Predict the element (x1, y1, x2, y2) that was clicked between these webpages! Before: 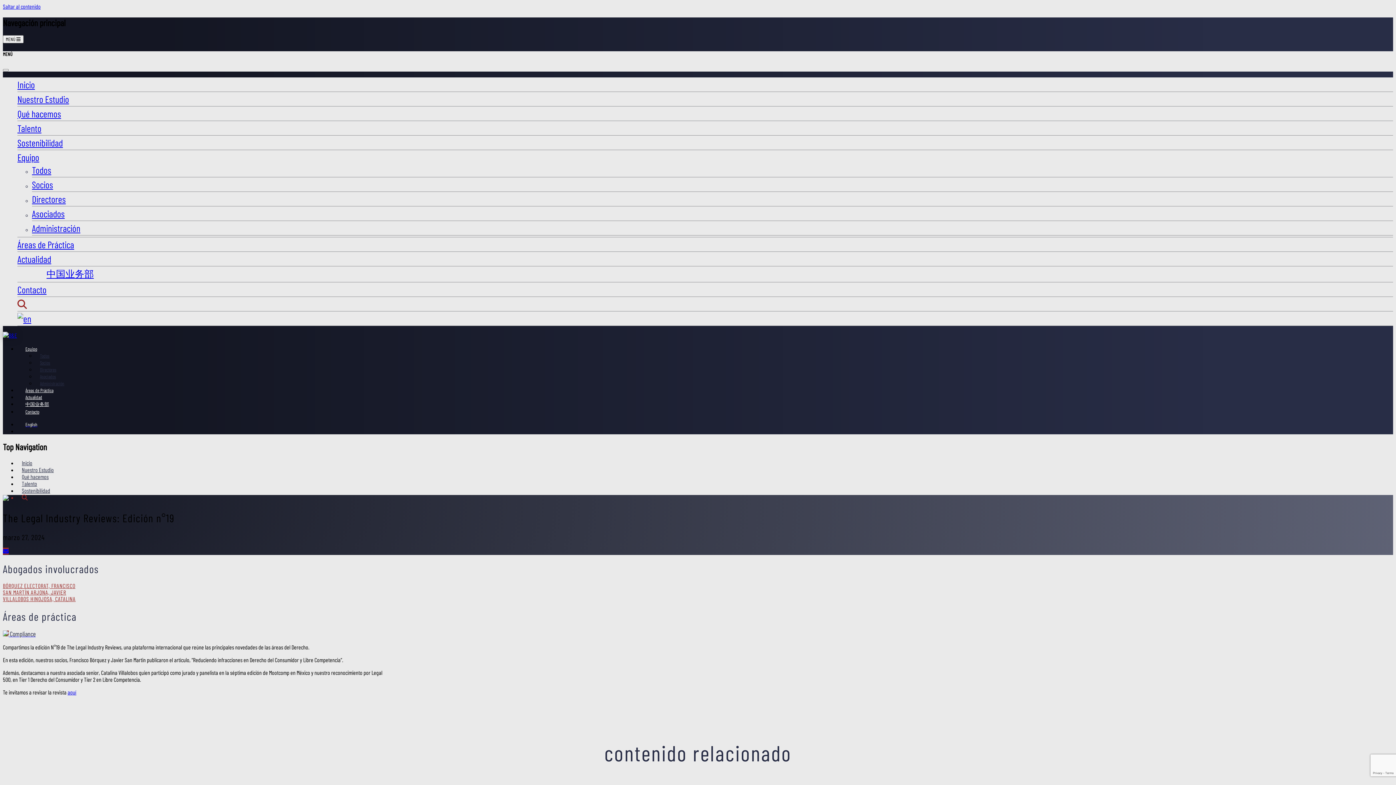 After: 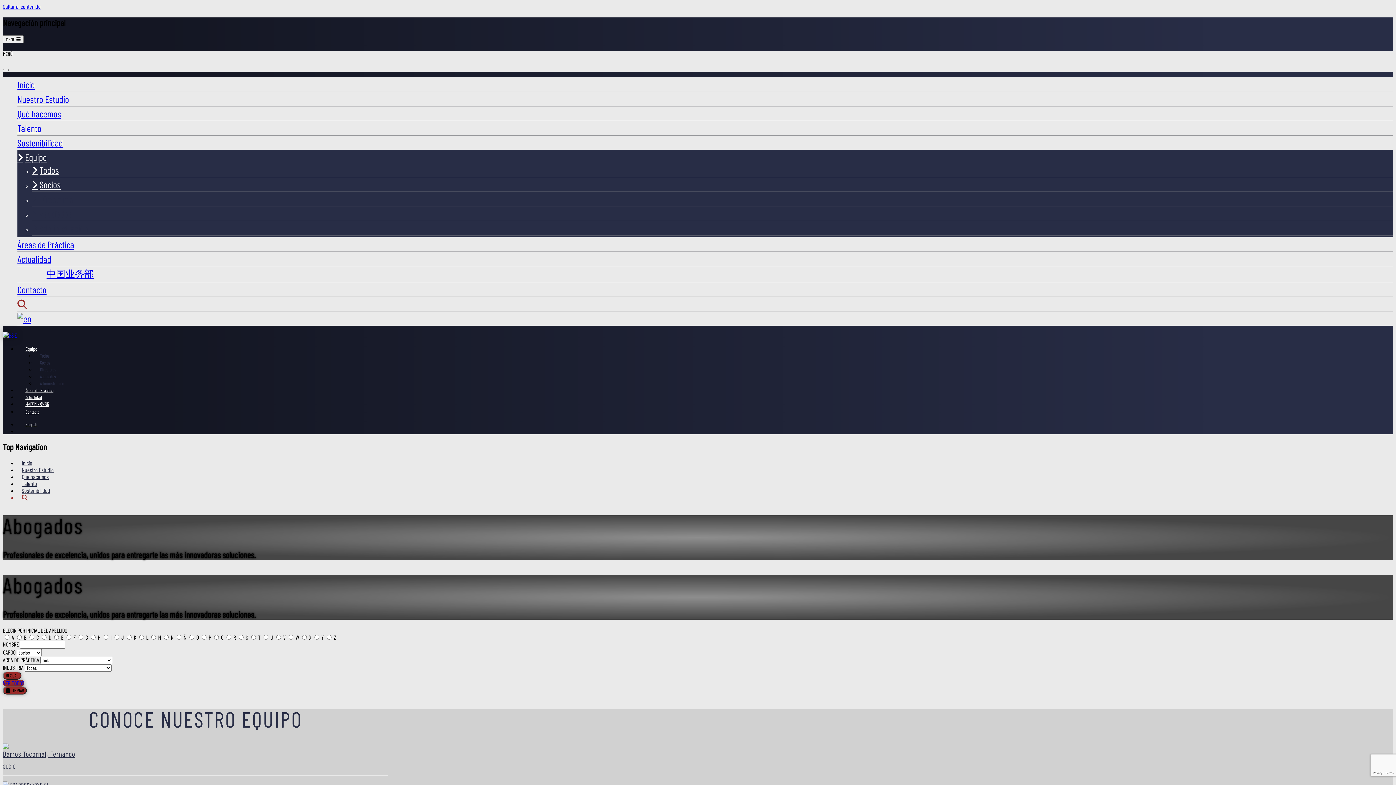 Action: bbox: (40, 360, 50, 365) label: Socios